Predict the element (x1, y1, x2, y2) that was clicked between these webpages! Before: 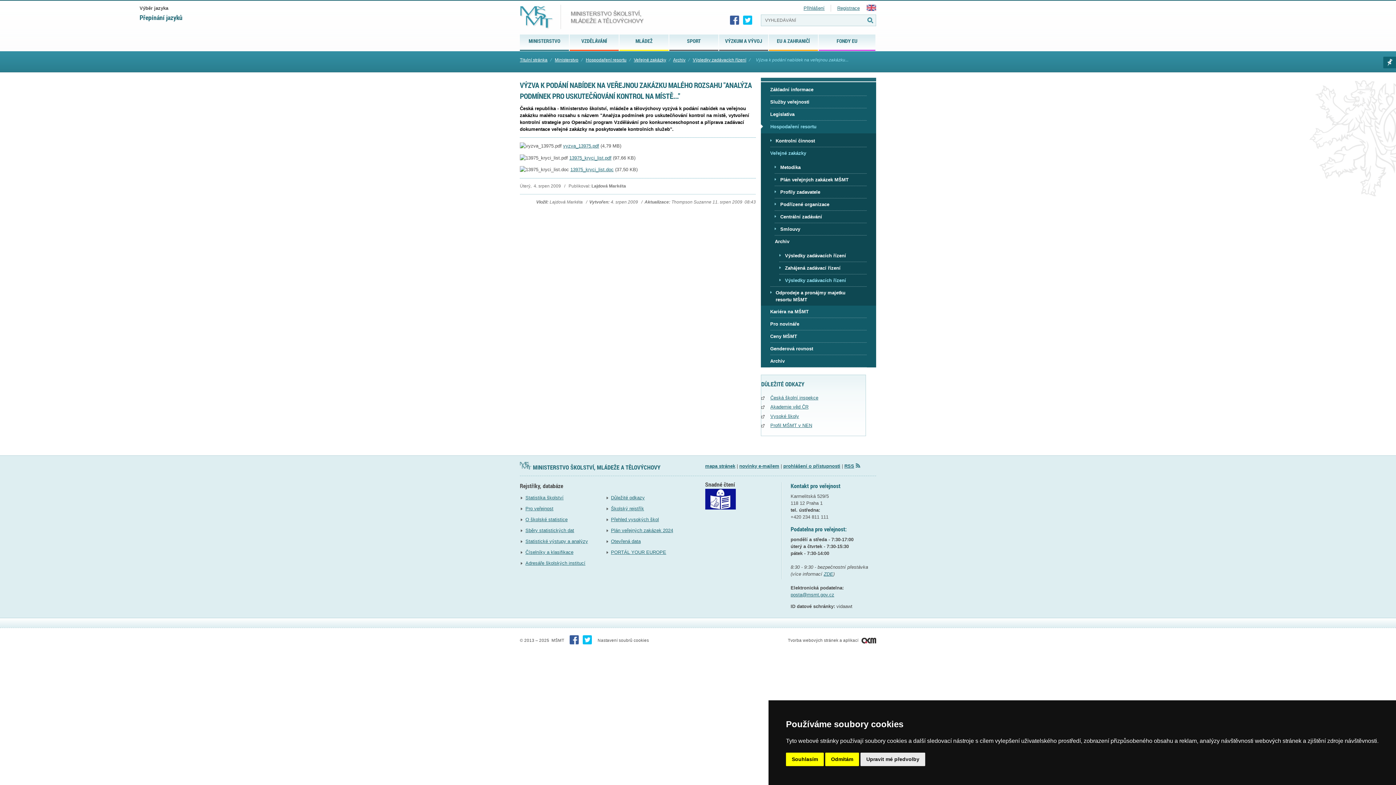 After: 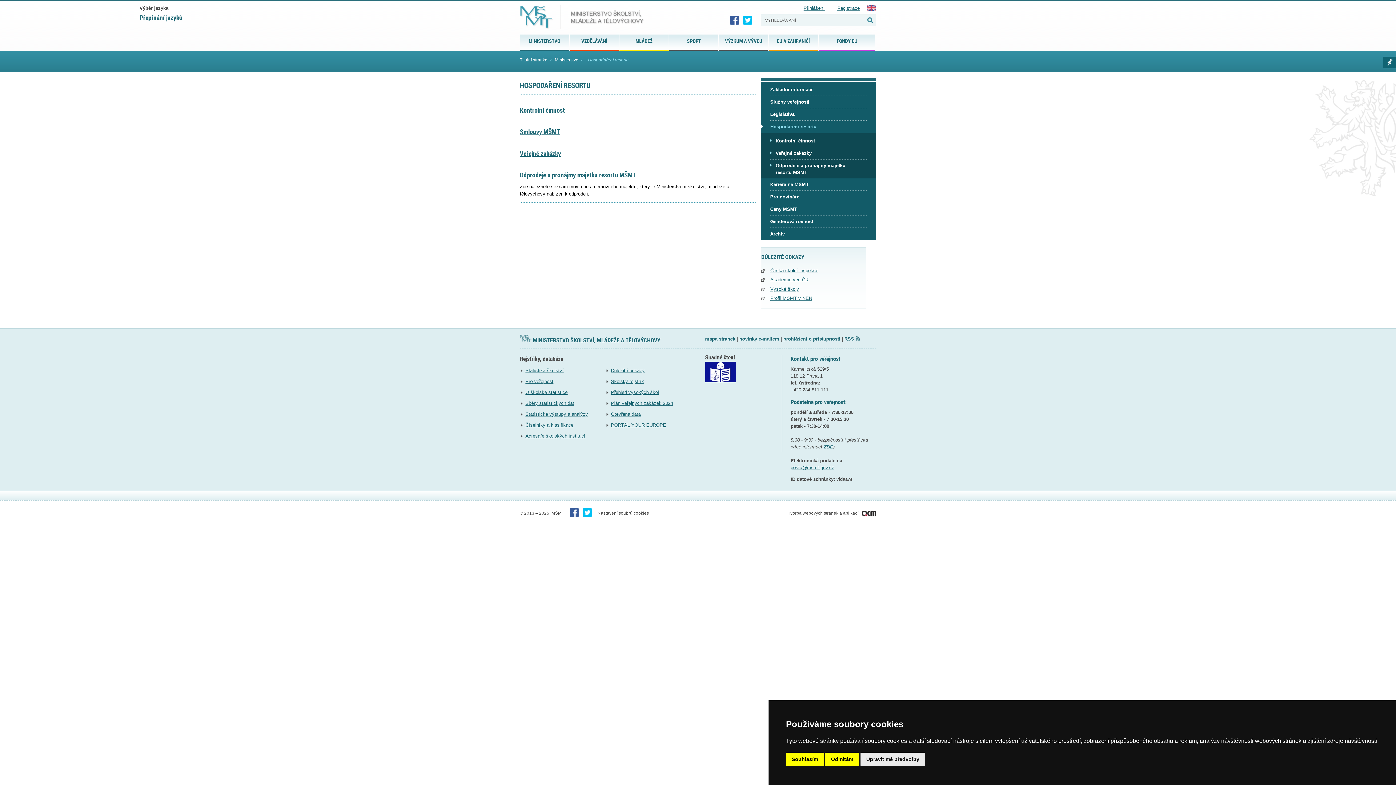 Action: bbox: (761, 120, 876, 132) label: Hospodaření resortu